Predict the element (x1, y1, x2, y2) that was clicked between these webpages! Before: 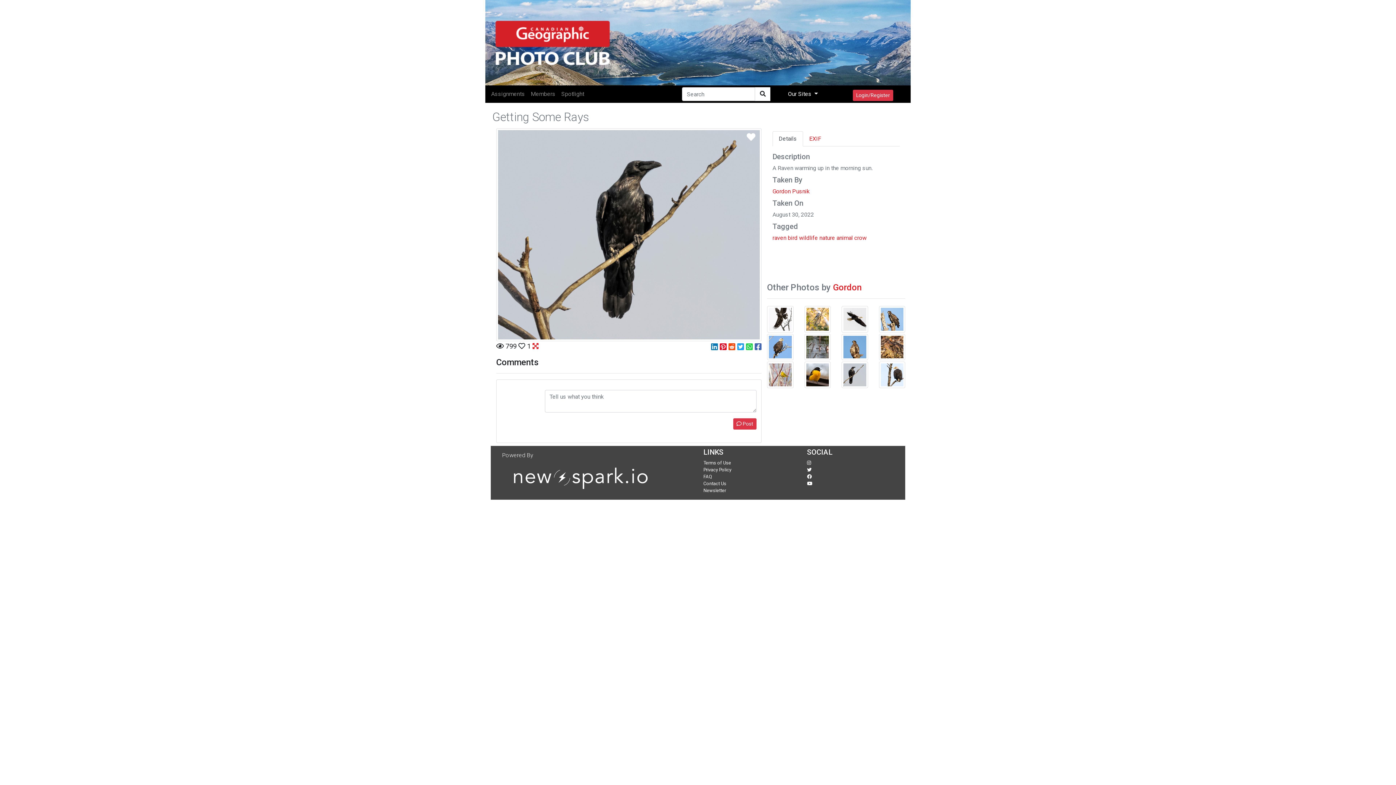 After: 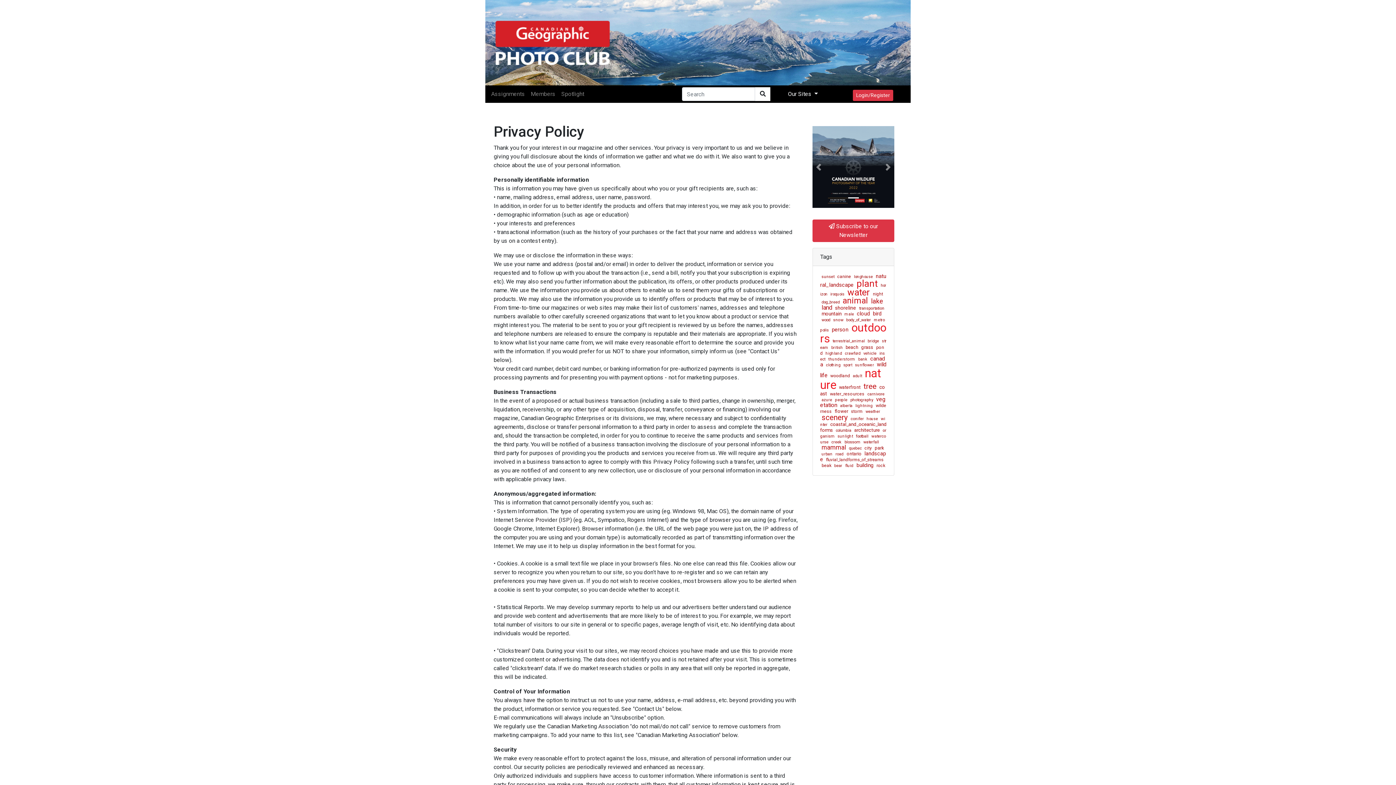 Action: bbox: (703, 467, 731, 472) label: Privacy Policy